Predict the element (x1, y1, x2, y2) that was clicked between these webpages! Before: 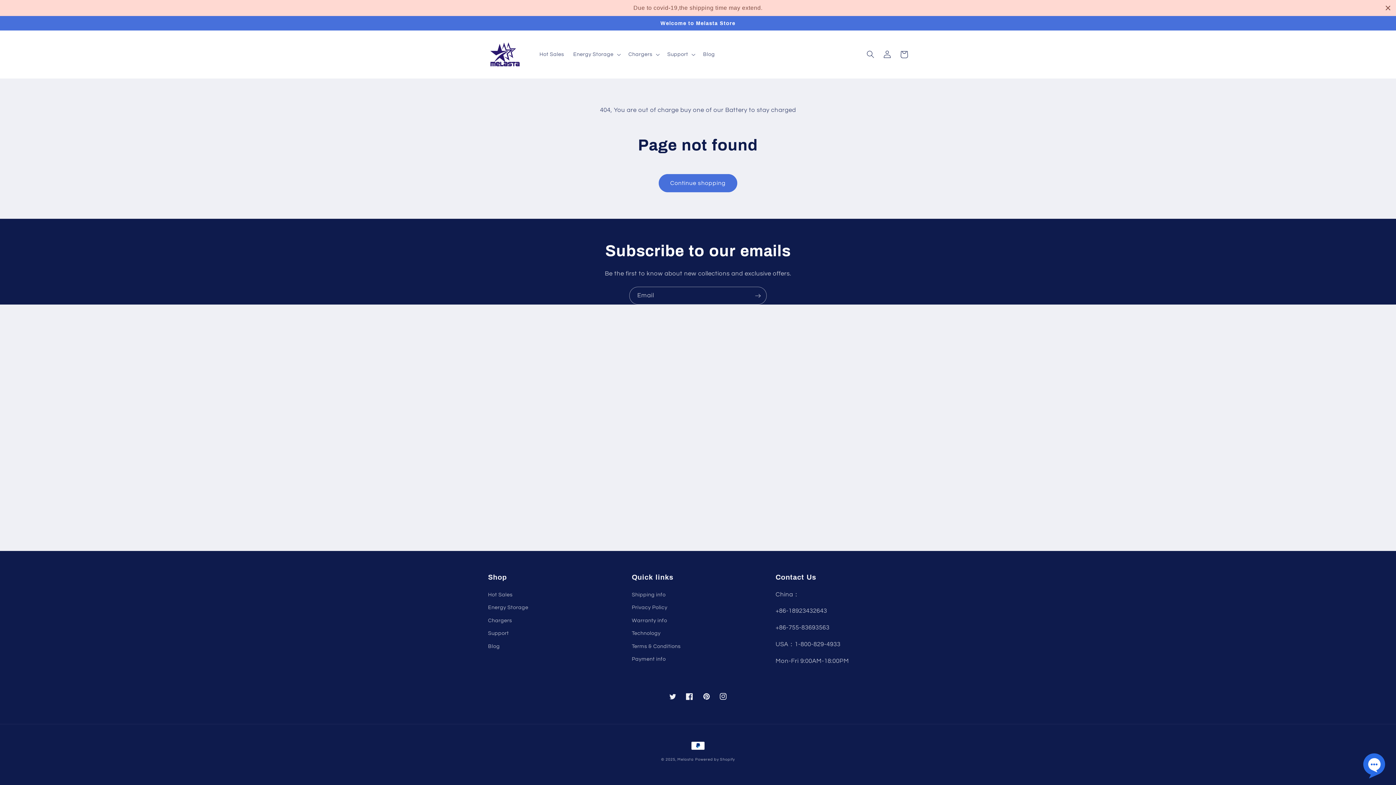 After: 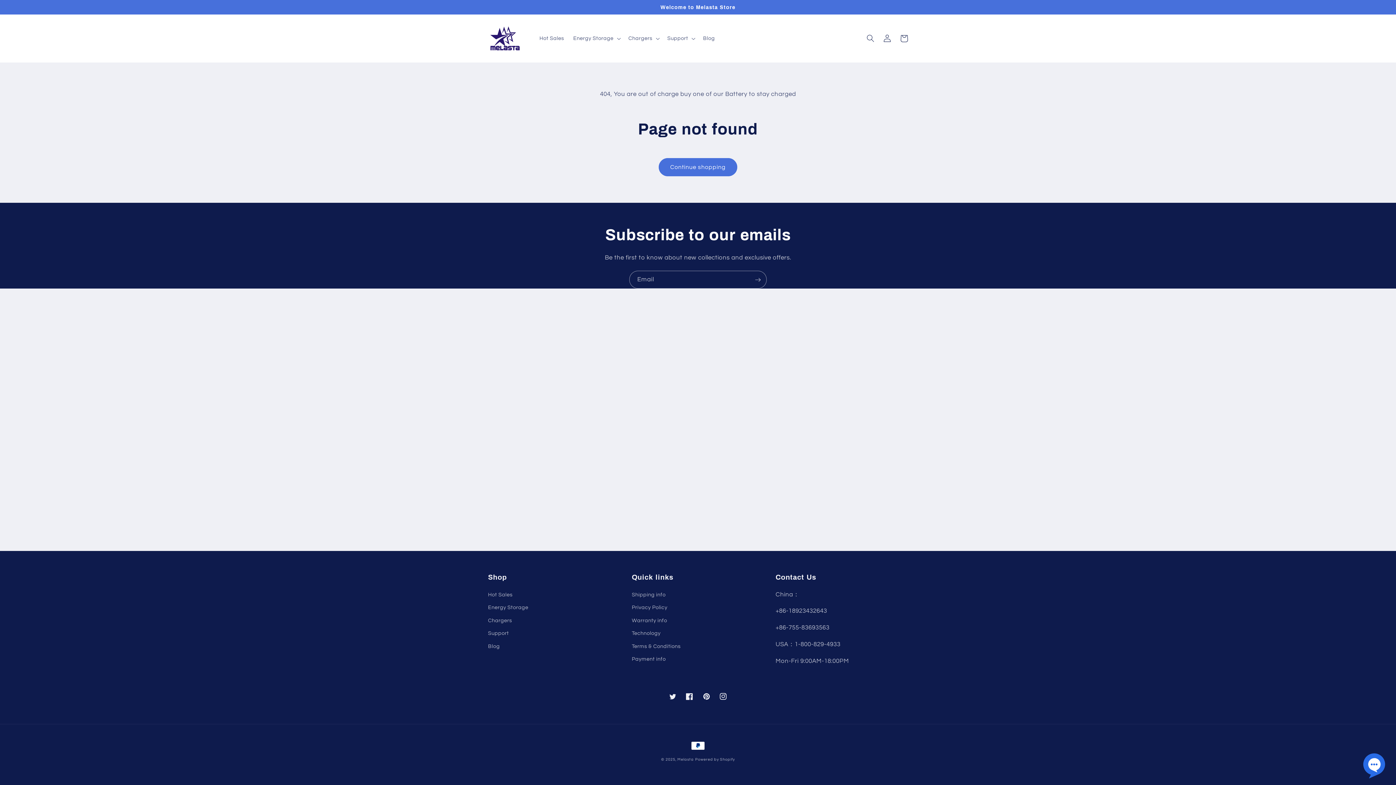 Action: label: Close bbox: (1384, 3, 1392, 12)